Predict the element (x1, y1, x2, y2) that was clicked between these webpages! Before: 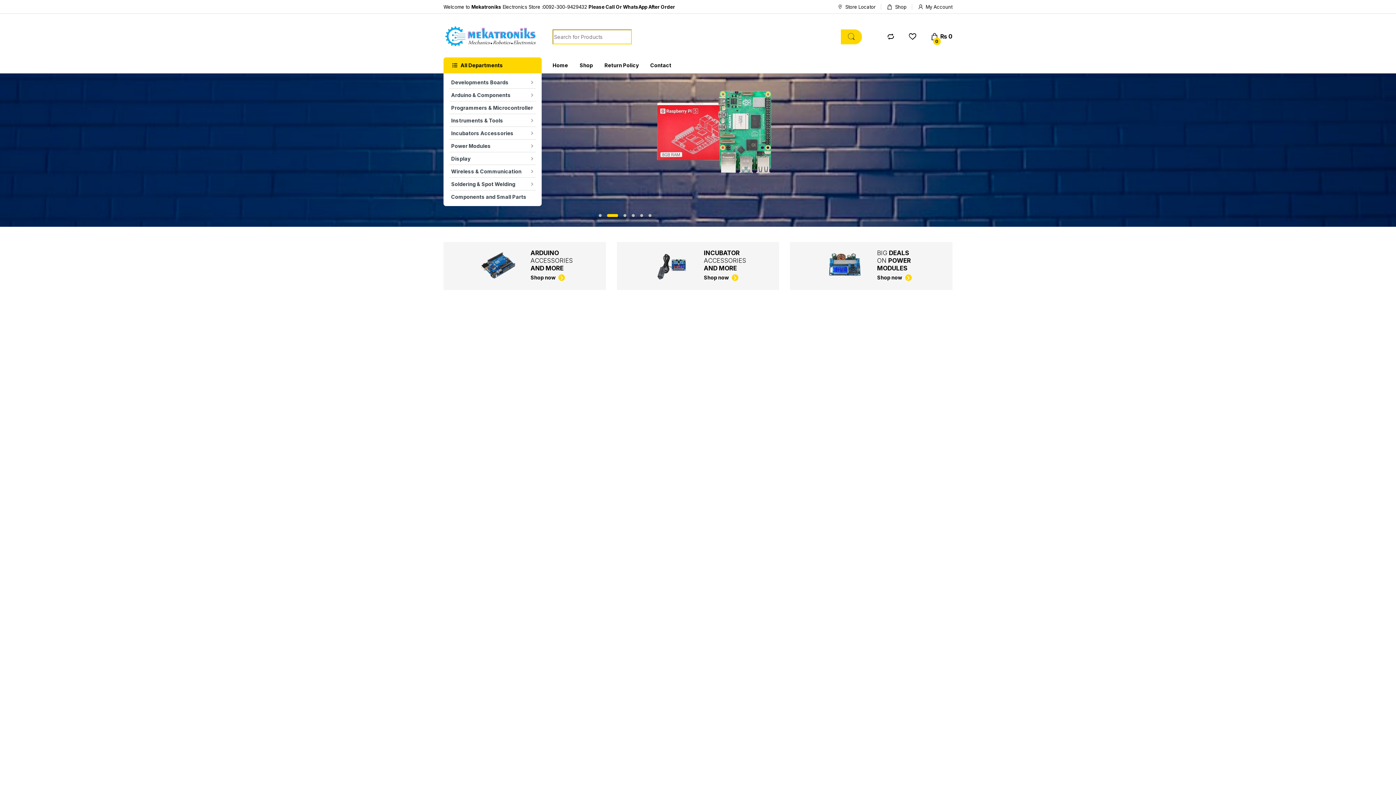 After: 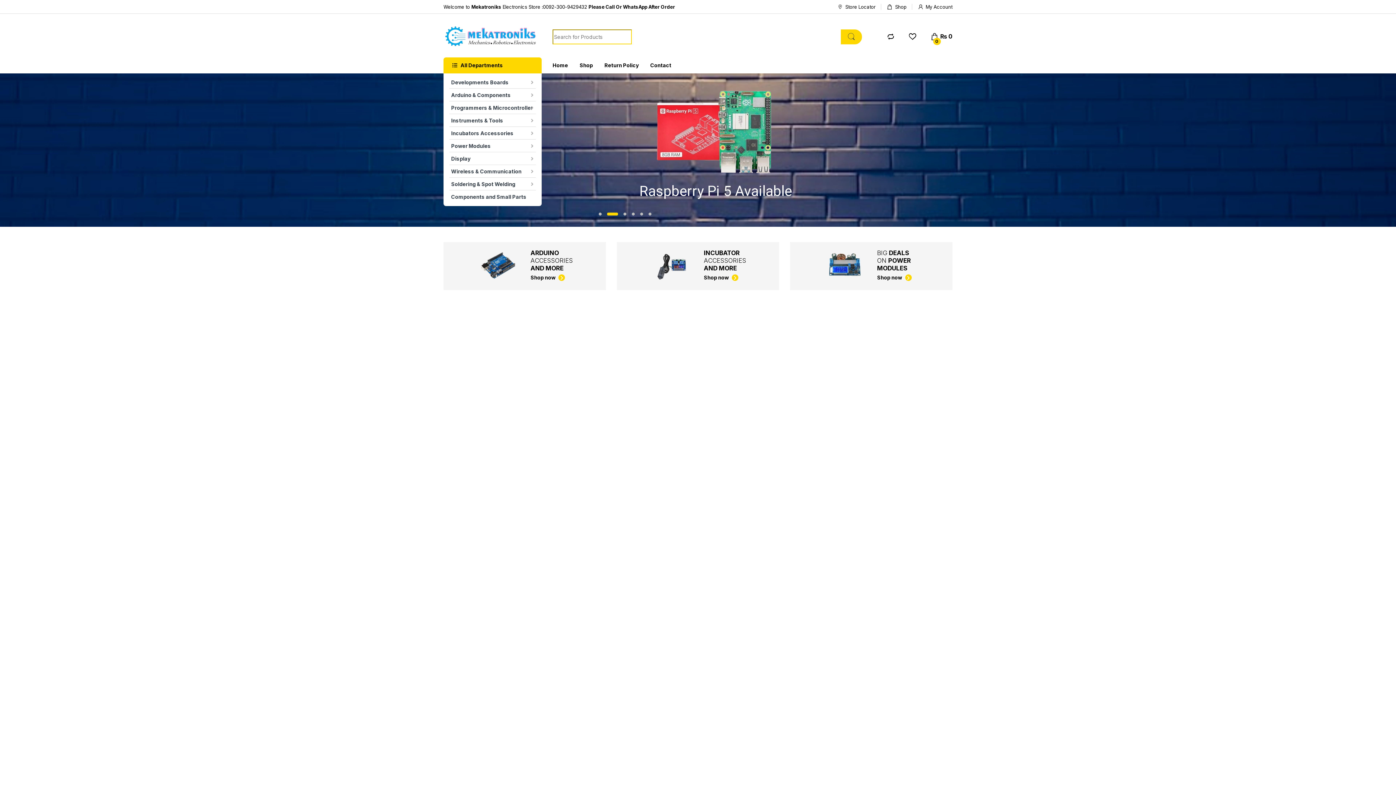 Action: bbox: (552, 57, 568, 73) label: Home